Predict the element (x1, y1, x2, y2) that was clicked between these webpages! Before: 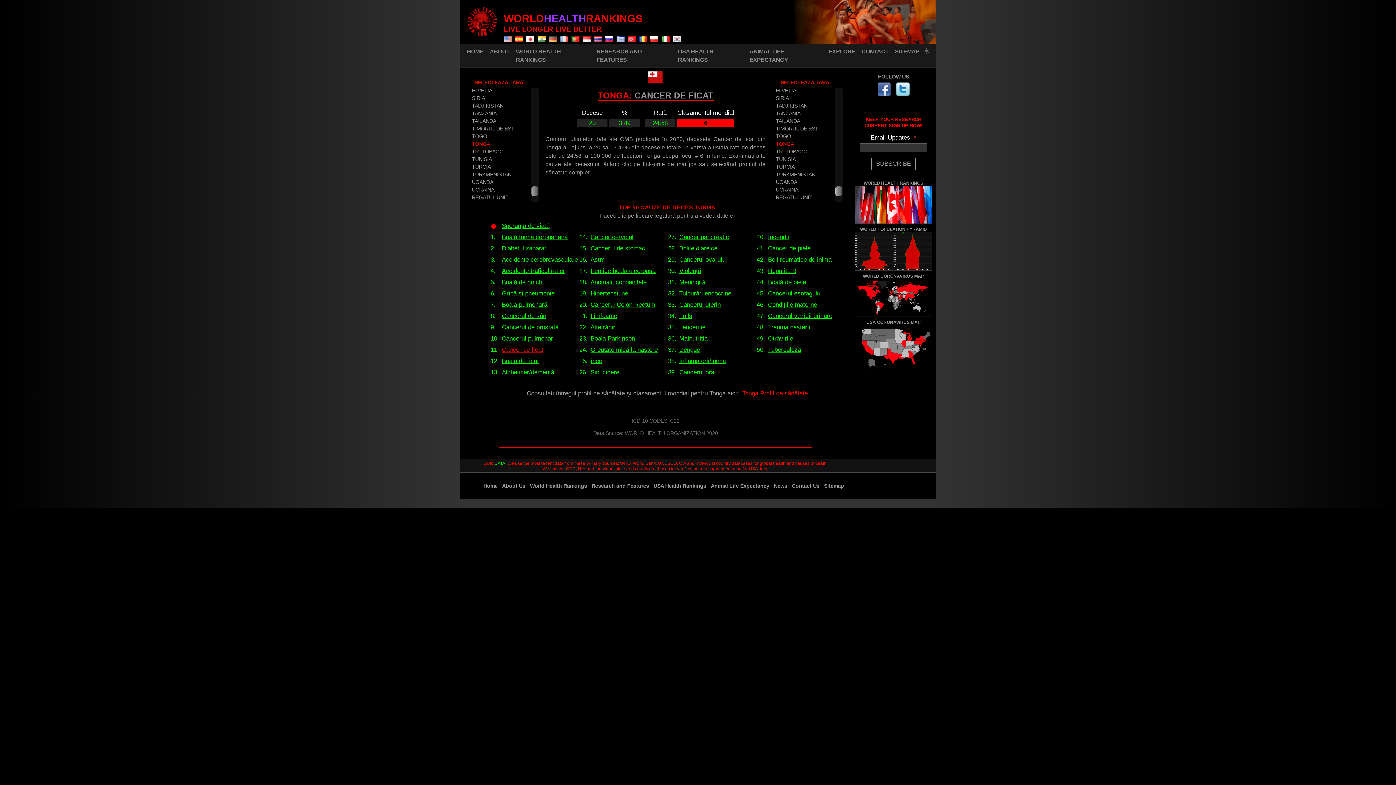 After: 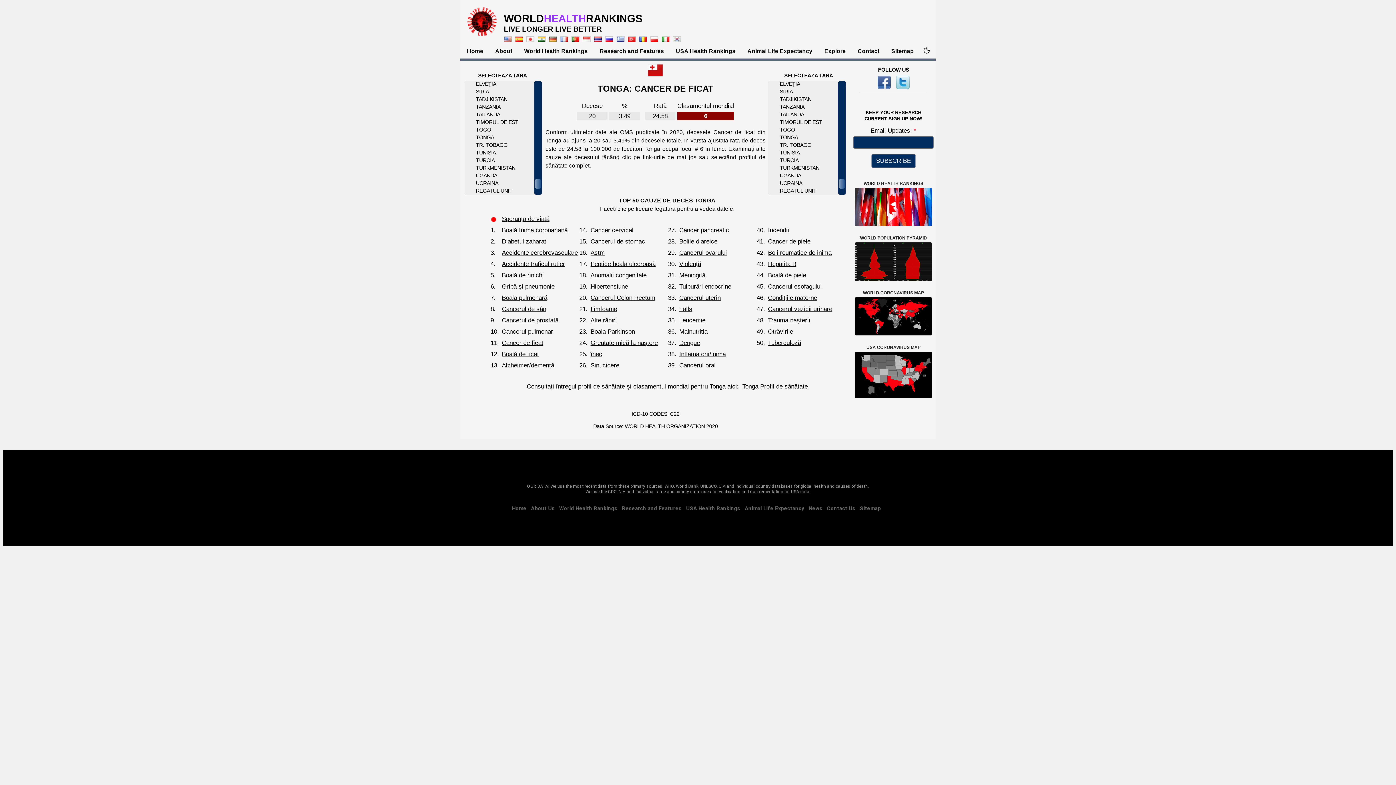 Action: bbox: (922, 44, 932, 57)